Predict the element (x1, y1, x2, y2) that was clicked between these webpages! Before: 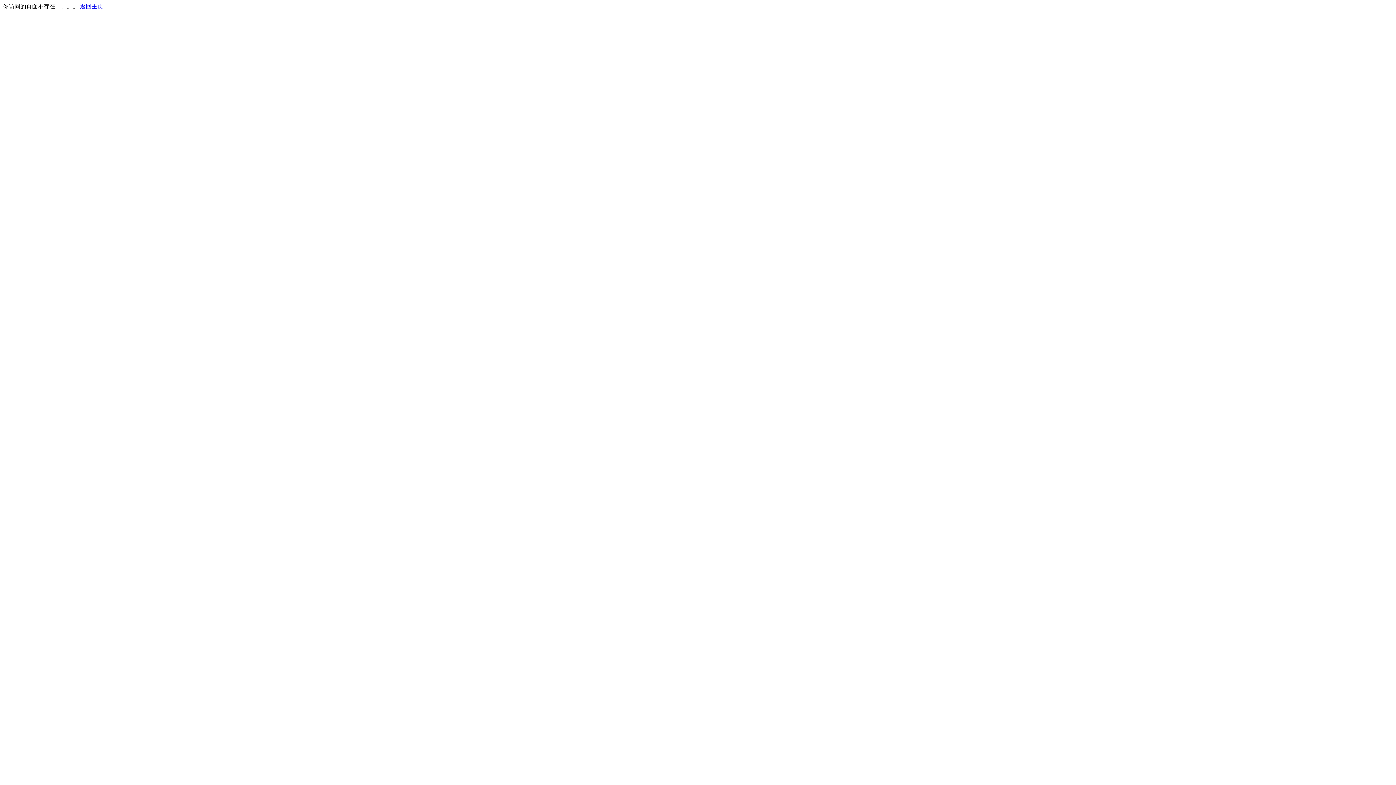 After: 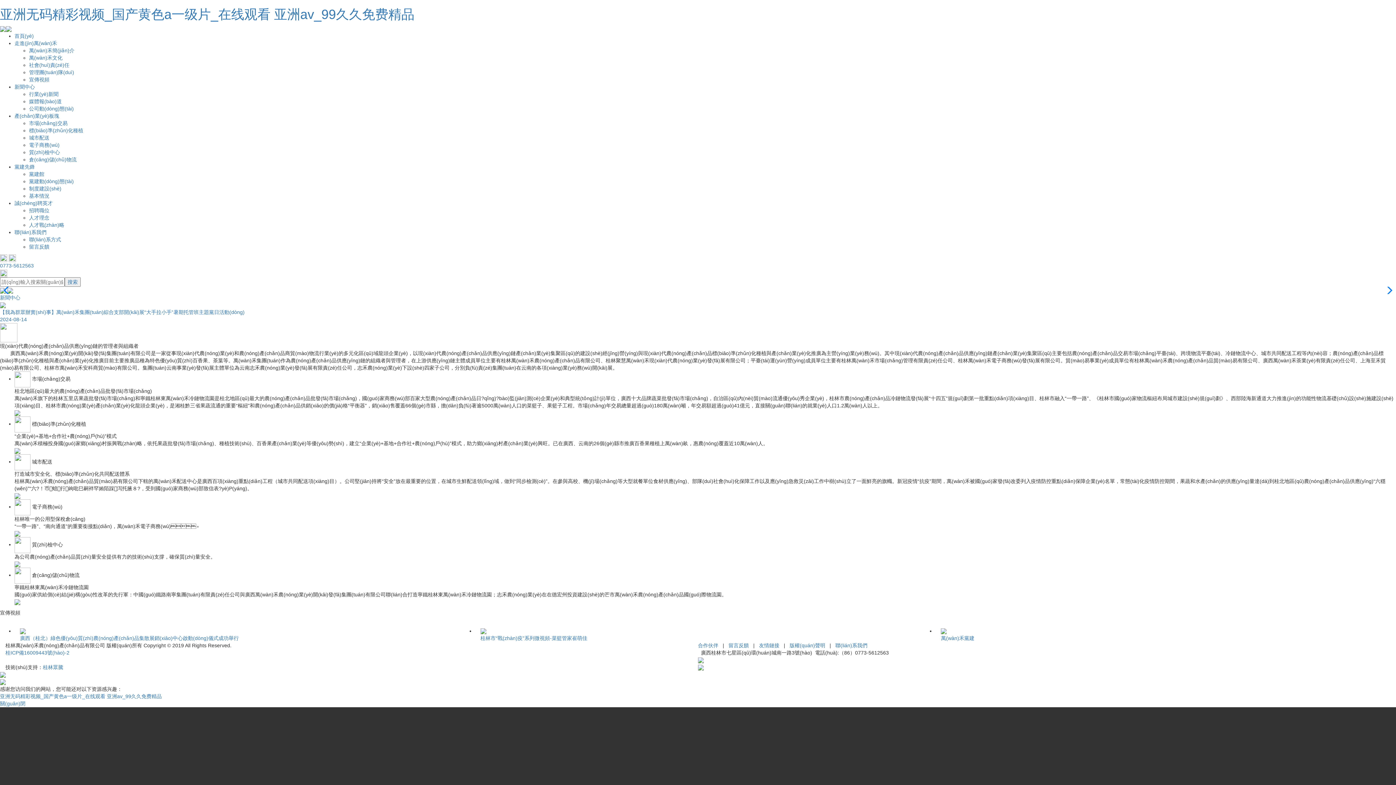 Action: label: 返回主页 bbox: (80, 3, 103, 9)